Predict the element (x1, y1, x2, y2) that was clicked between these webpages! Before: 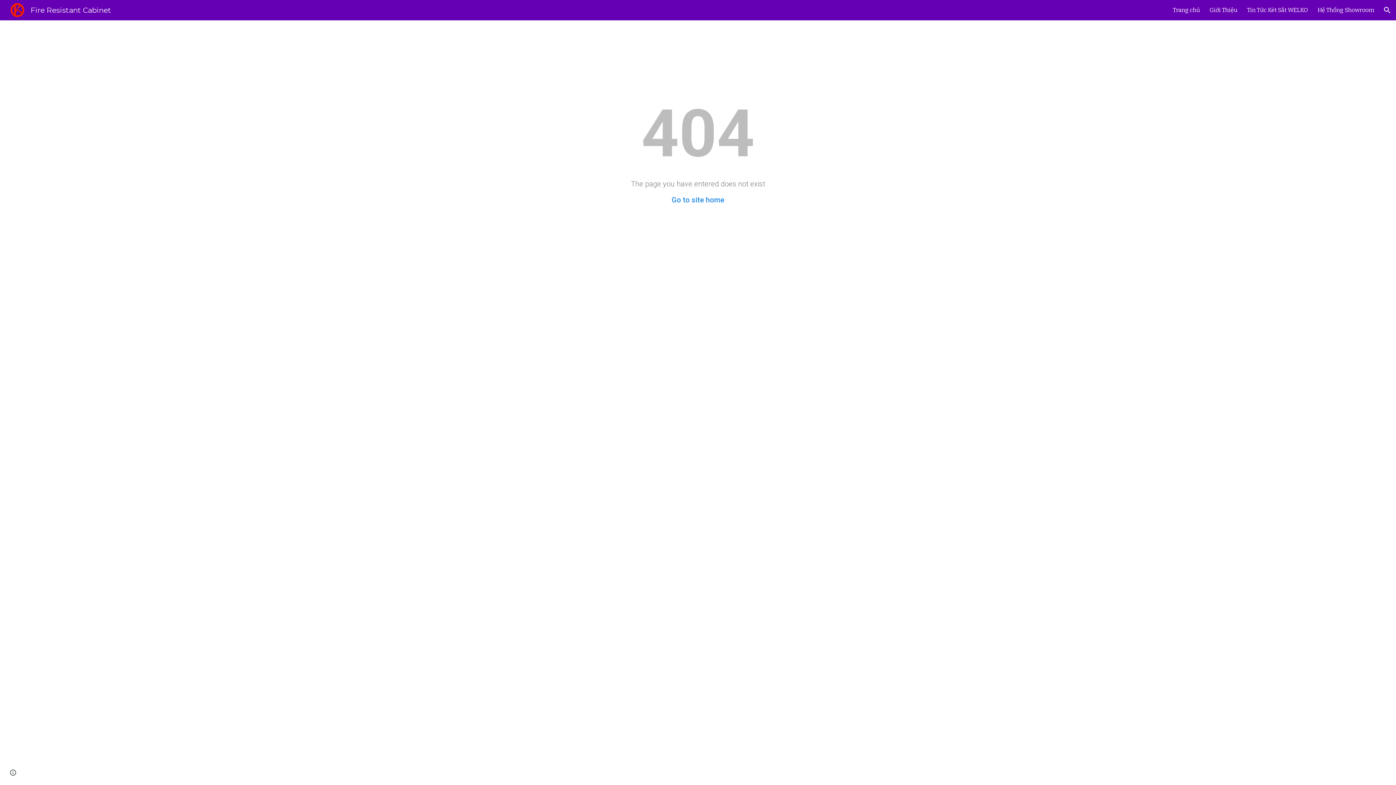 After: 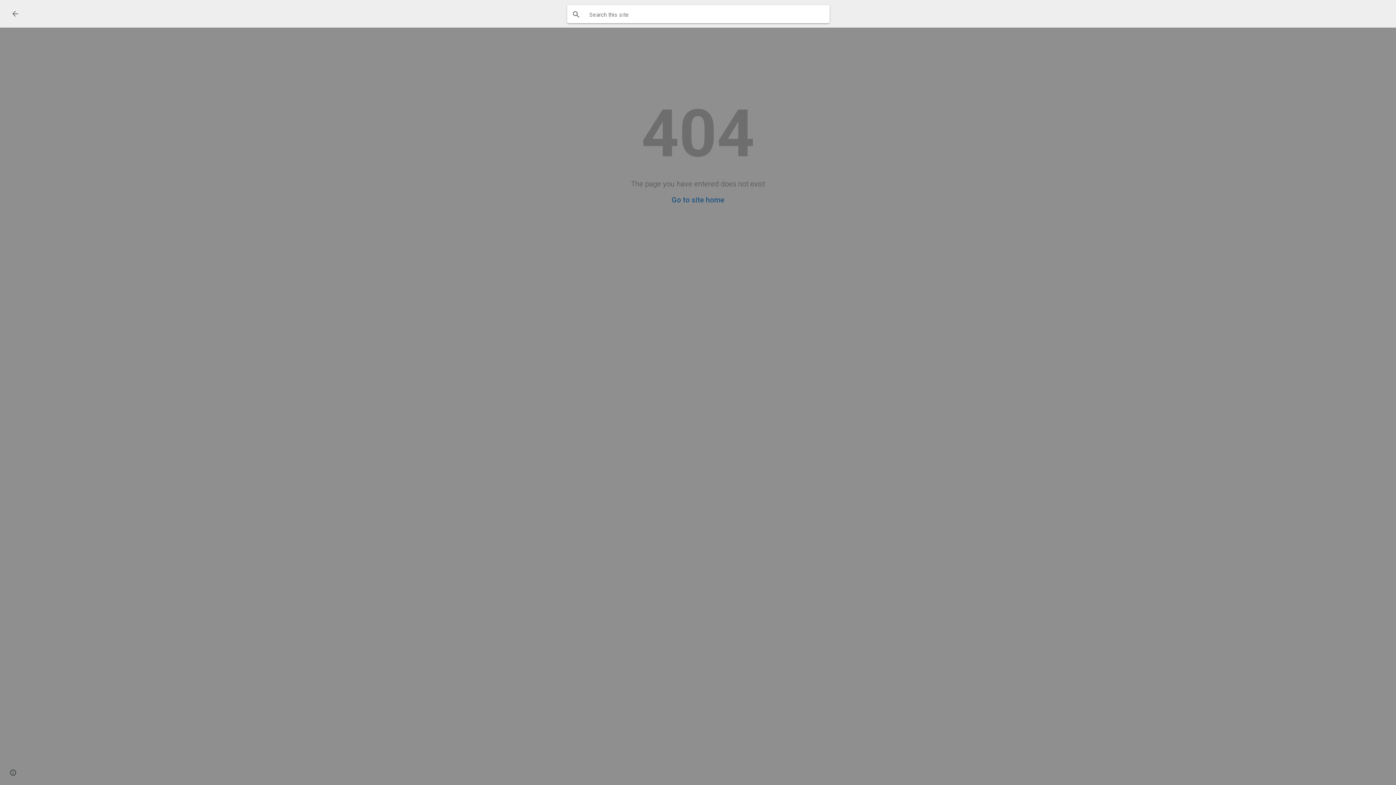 Action: label: Open search bar bbox: (1378, 1, 1396, 18)